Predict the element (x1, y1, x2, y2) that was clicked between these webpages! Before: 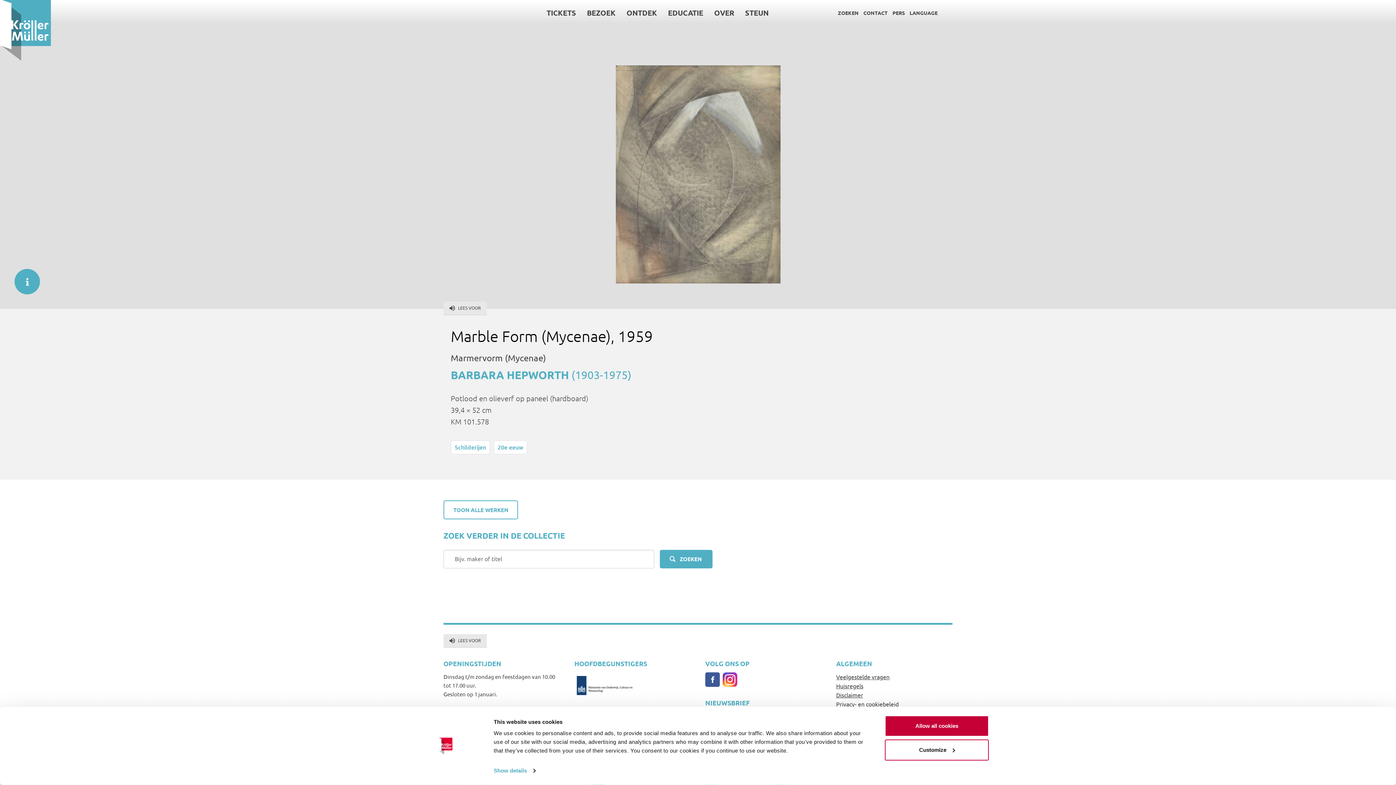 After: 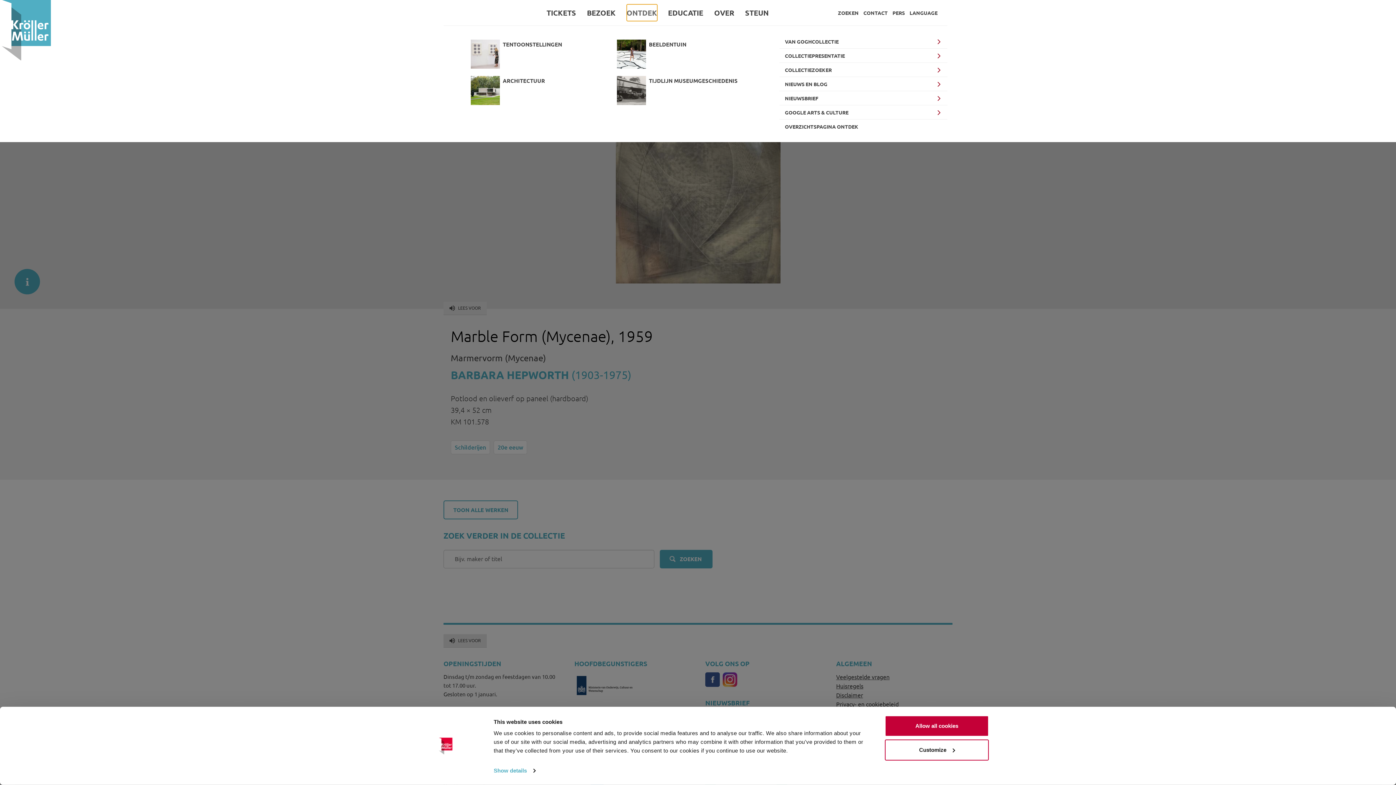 Action: bbox: (626, 4, 657, 21) label: ONTDEK